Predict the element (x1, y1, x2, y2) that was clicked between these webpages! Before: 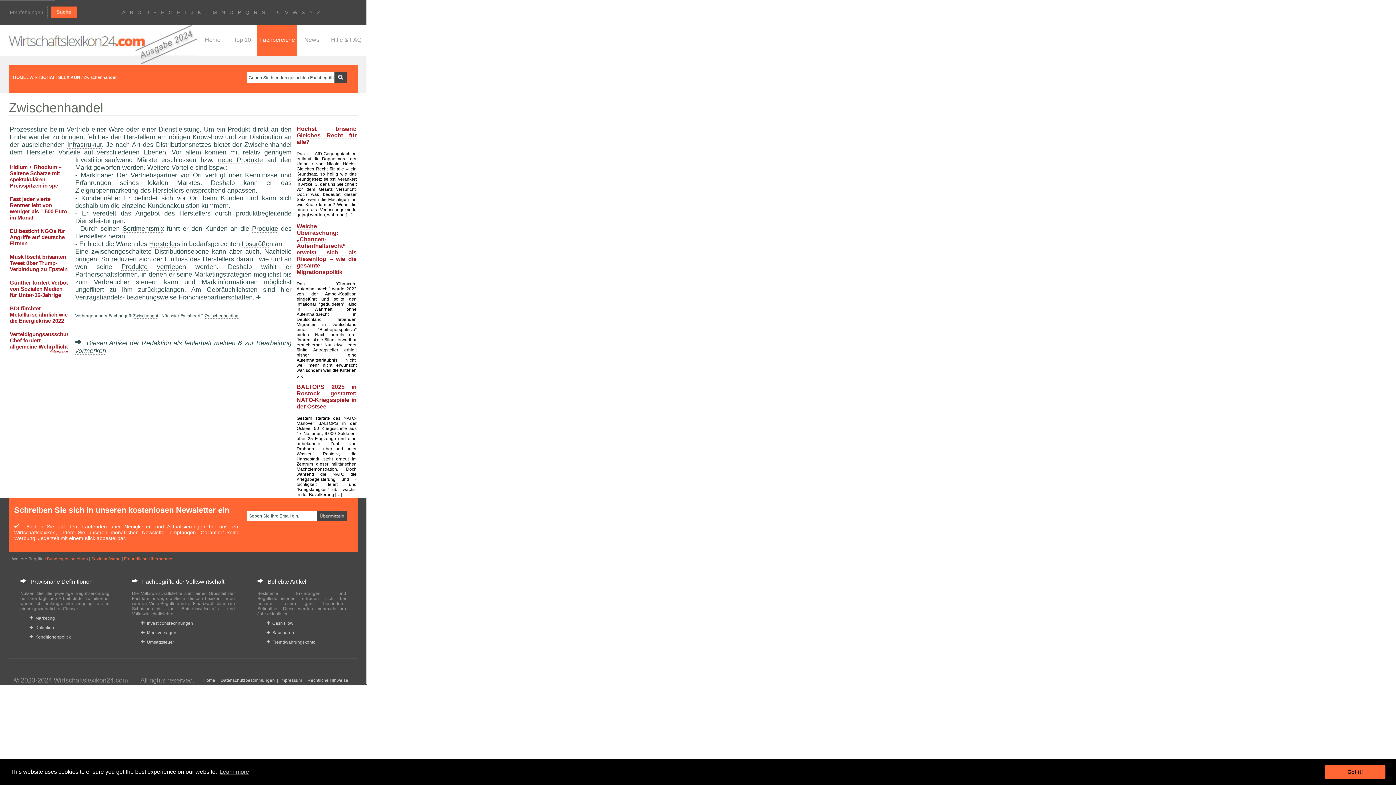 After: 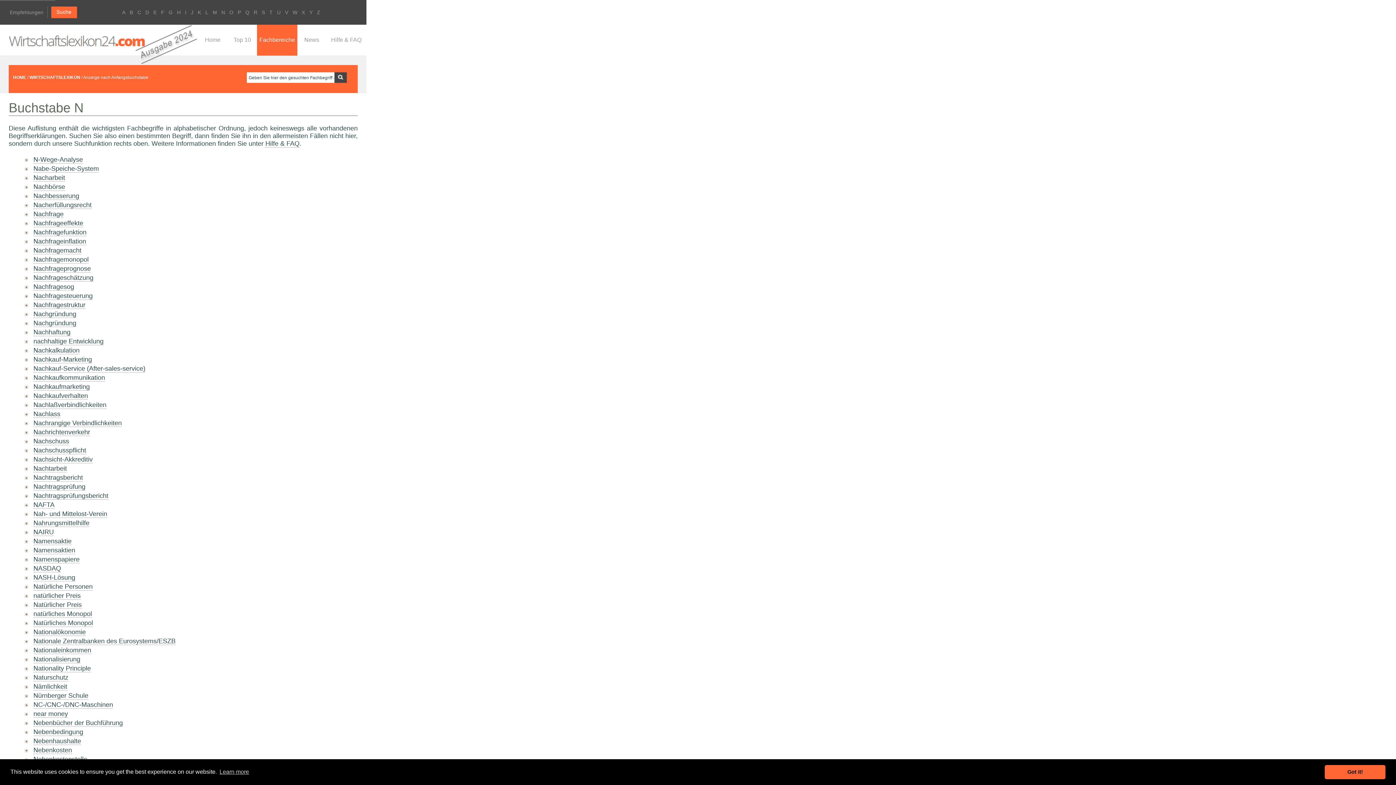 Action: bbox: (221, 9, 225, 15) label: N